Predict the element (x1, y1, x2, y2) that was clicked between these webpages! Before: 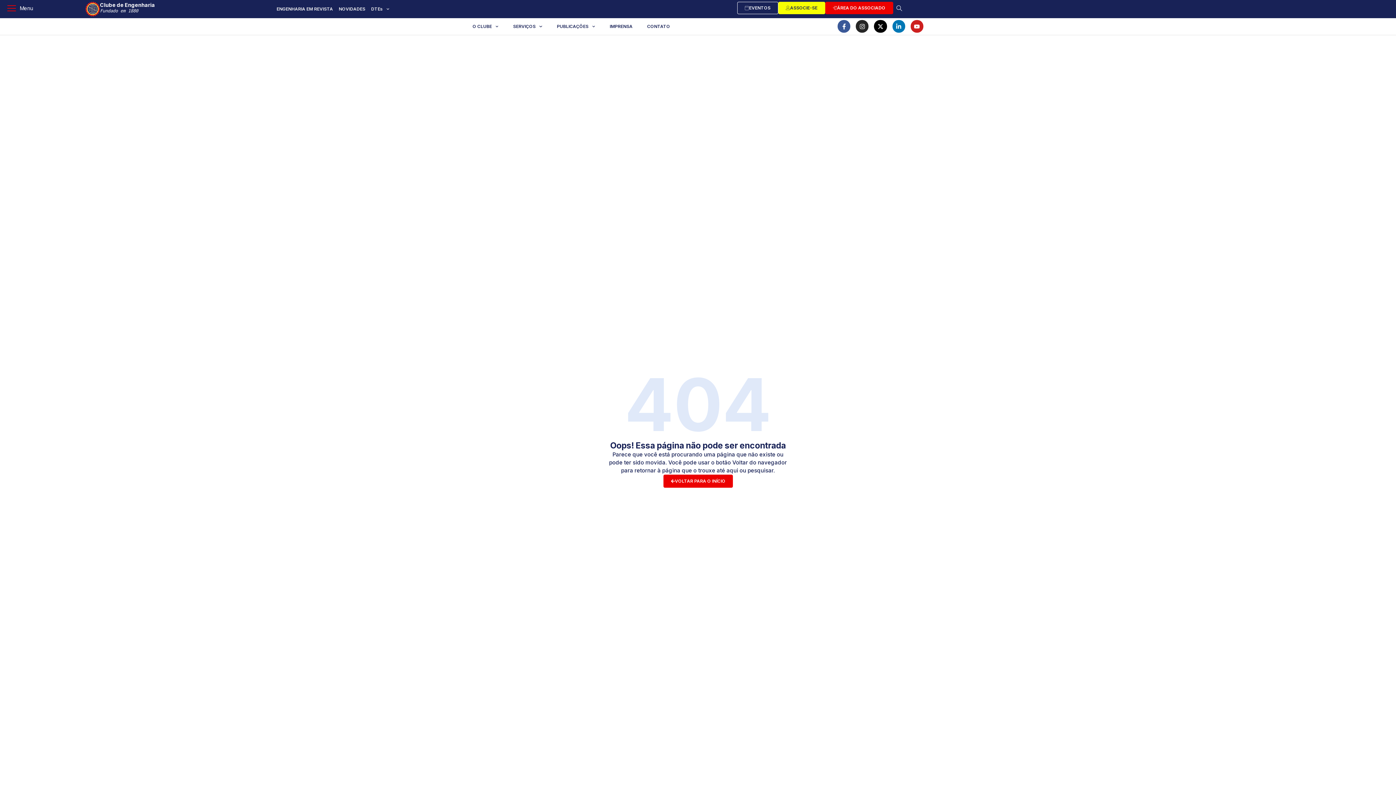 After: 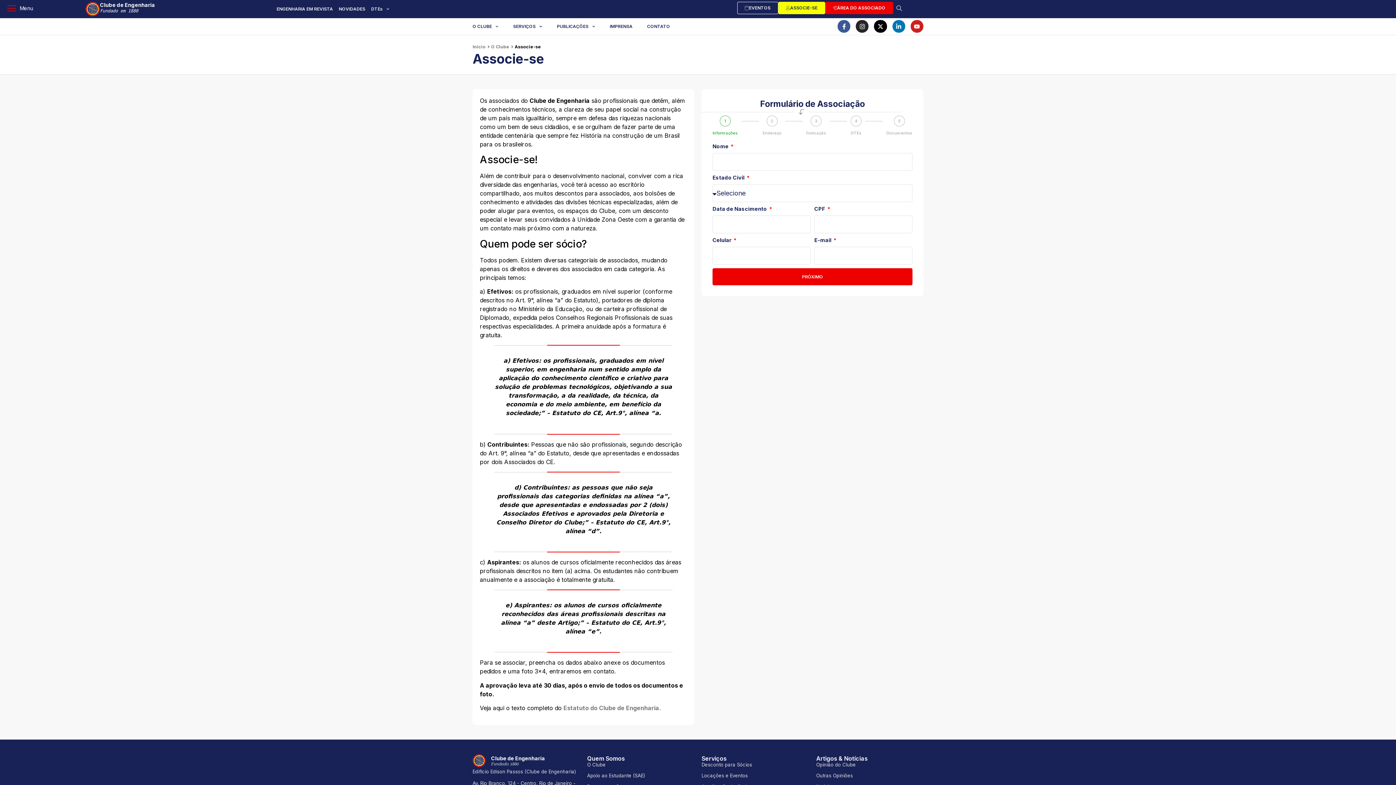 Action: label: ASSOCIE-SE bbox: (778, 1, 825, 14)